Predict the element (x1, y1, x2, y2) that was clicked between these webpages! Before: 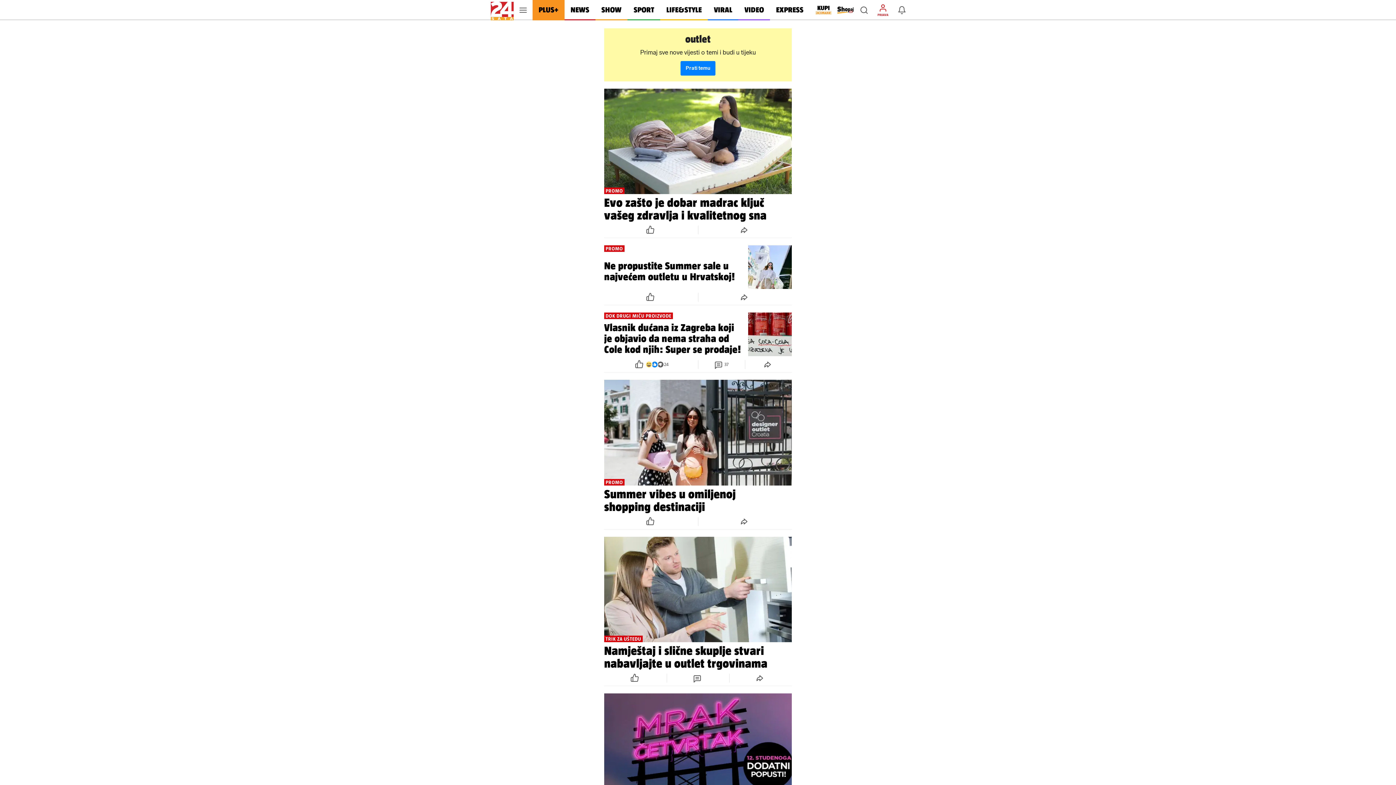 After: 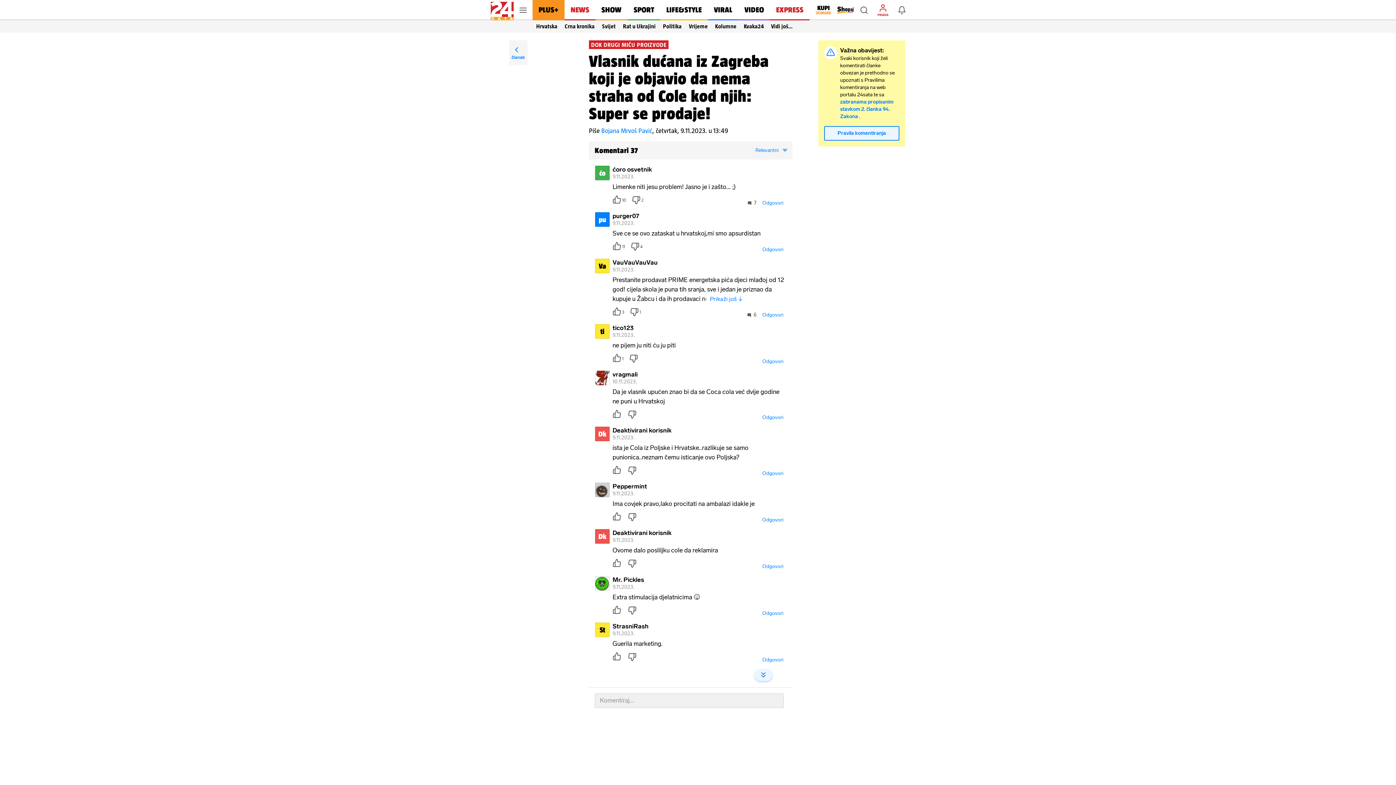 Action: bbox: (698, 357, 745, 372) label: 37